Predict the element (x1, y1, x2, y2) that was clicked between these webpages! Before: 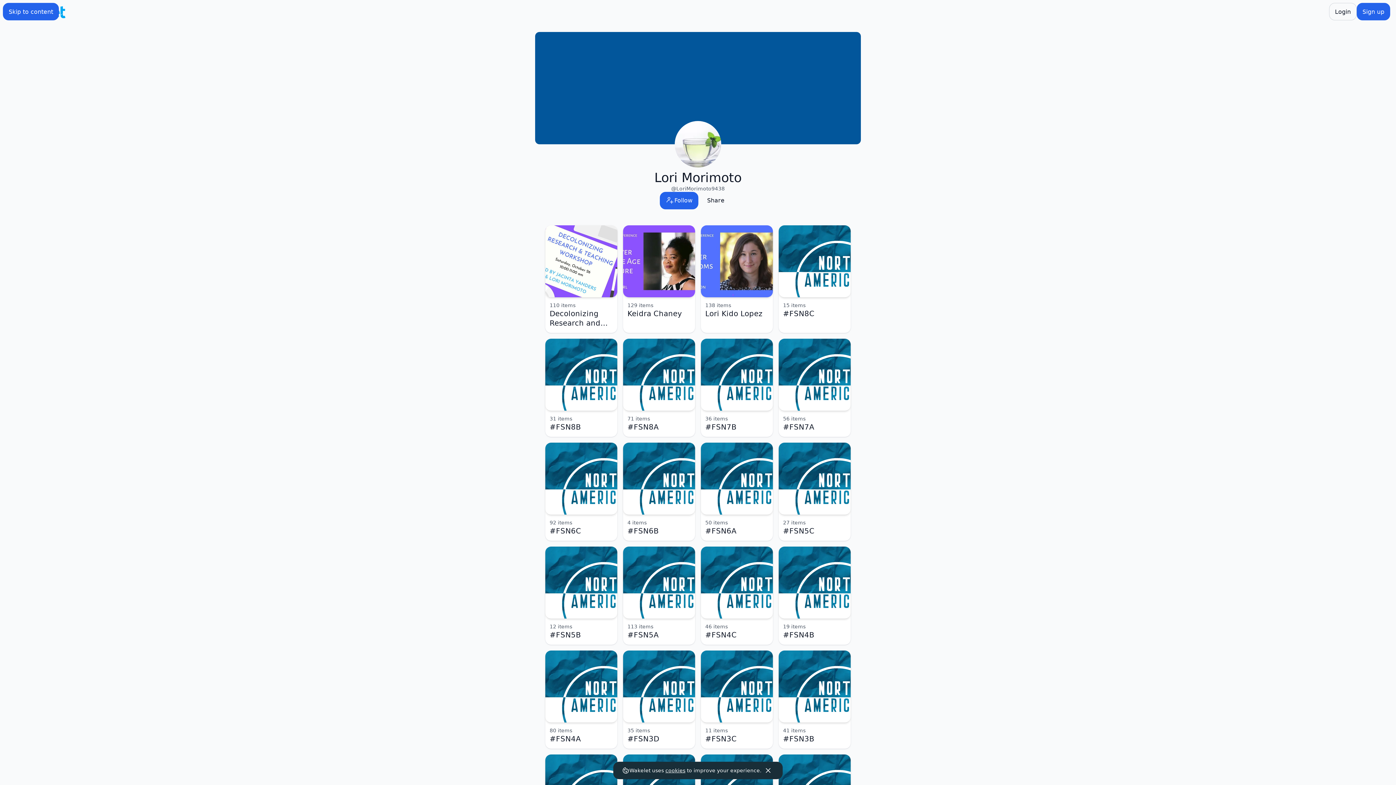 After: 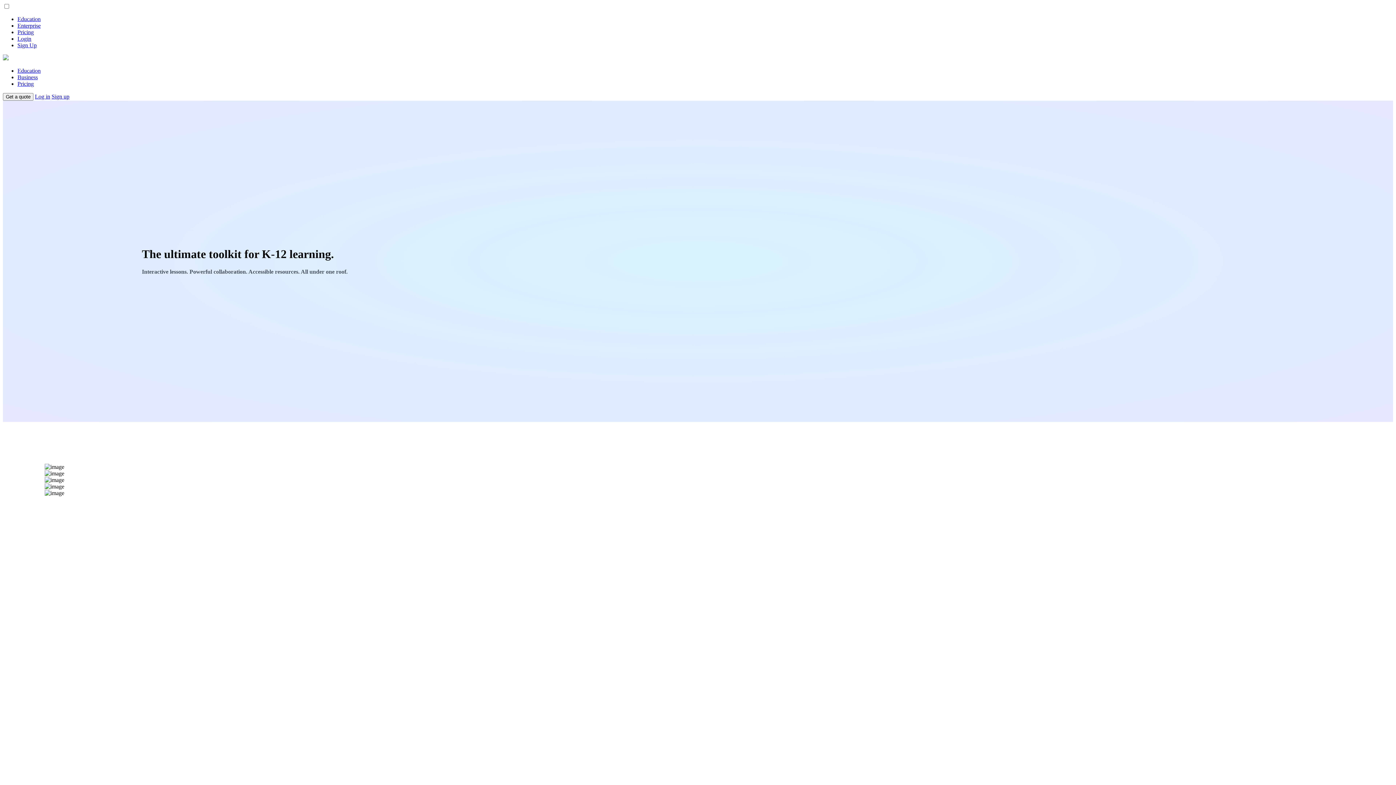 Action: bbox: (498, 680, 570, 687) label: Wakelet for School Districts